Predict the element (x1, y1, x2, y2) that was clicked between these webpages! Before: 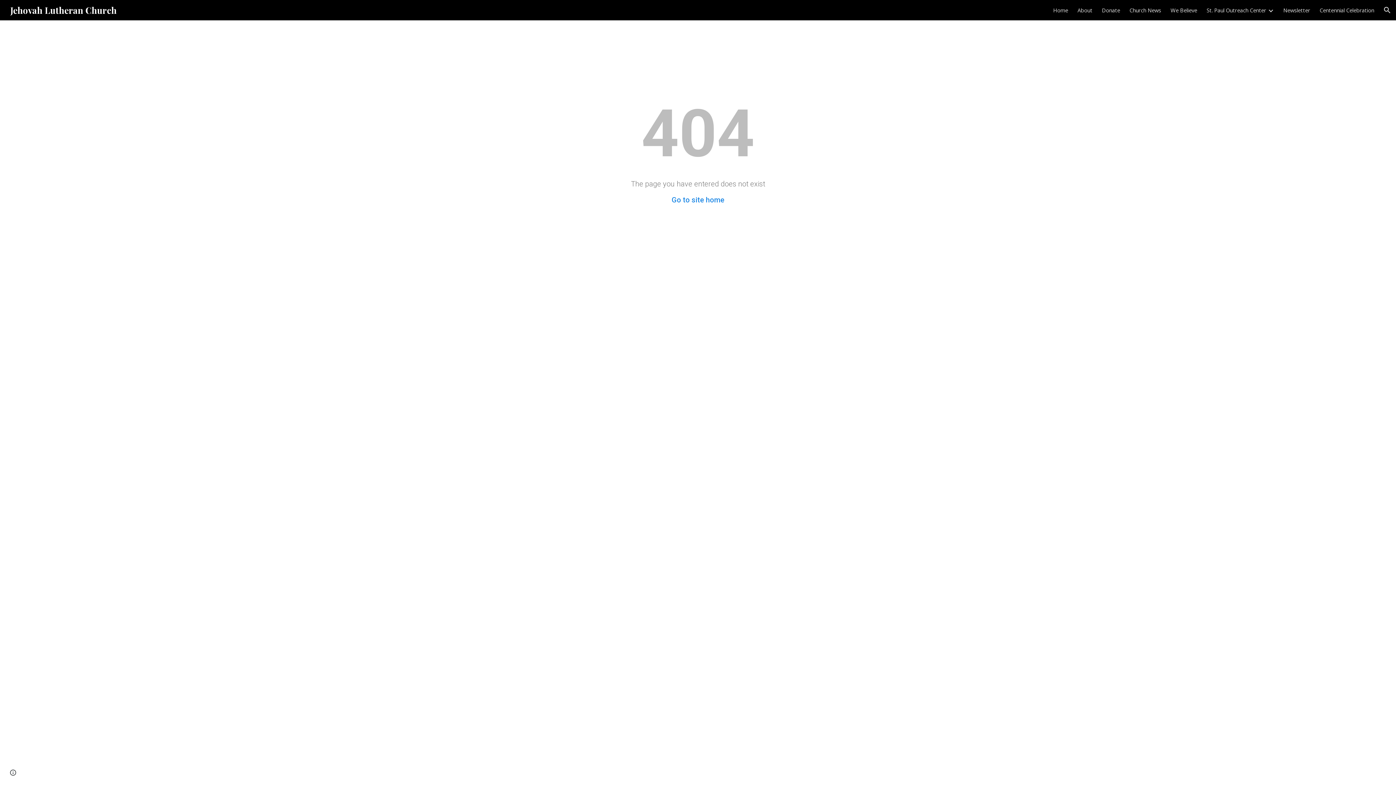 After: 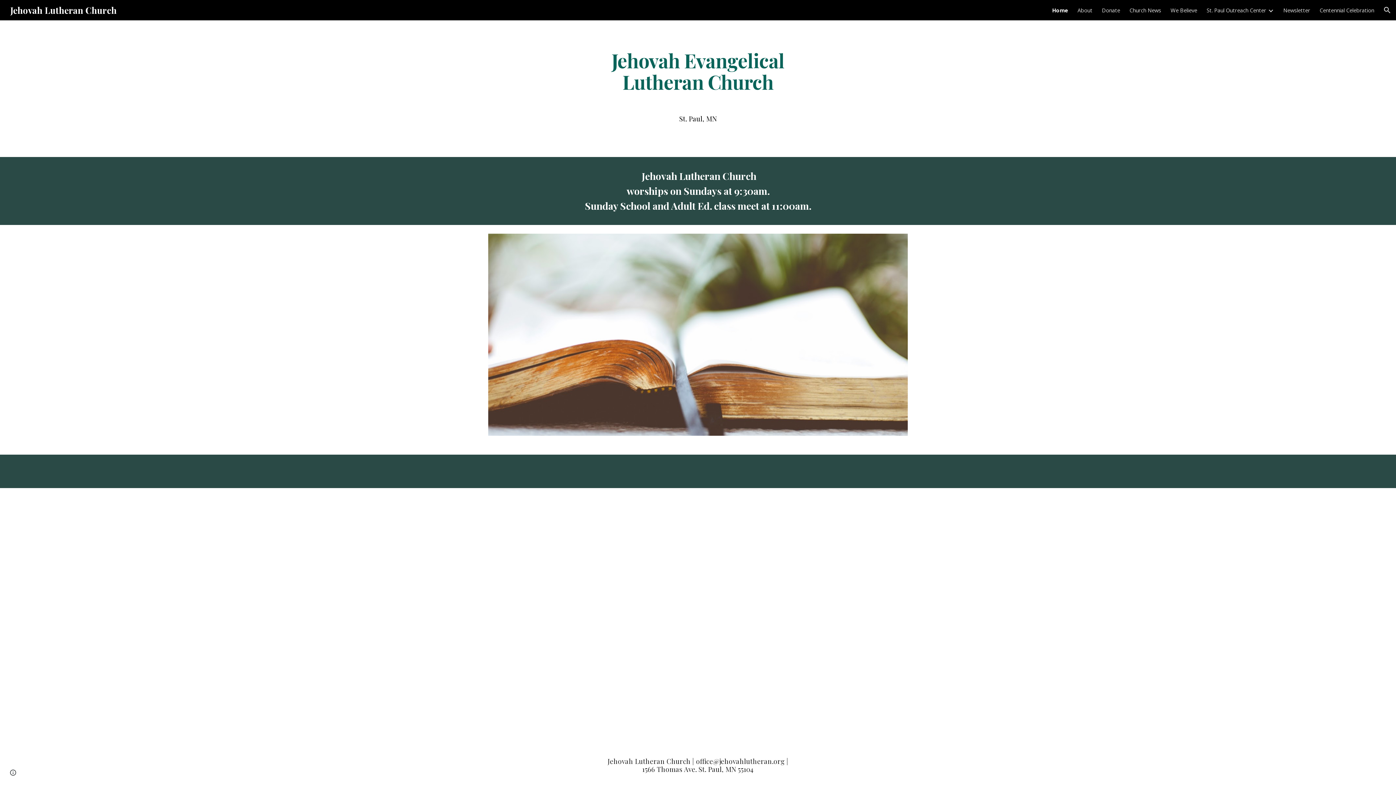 Action: label: Go to site home bbox: (671, 195, 724, 204)